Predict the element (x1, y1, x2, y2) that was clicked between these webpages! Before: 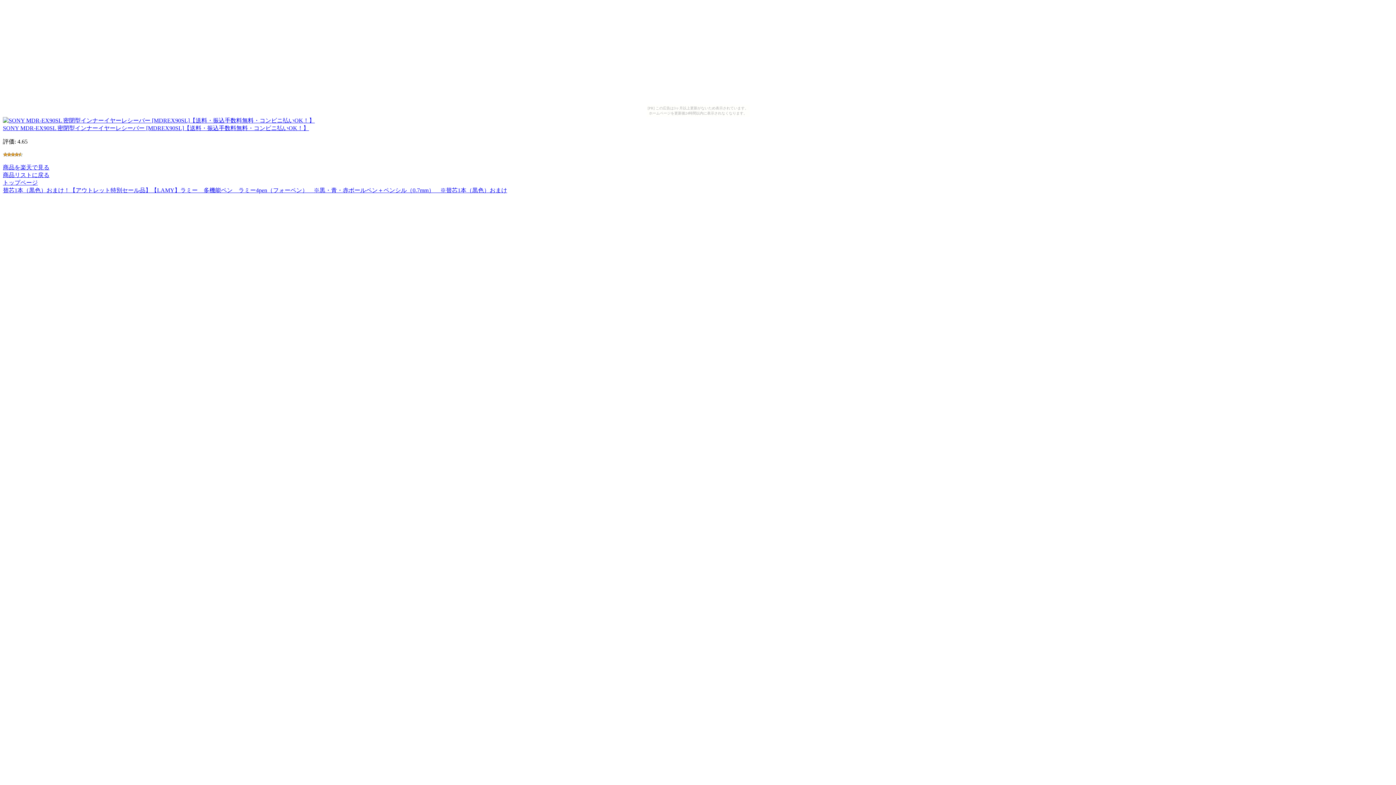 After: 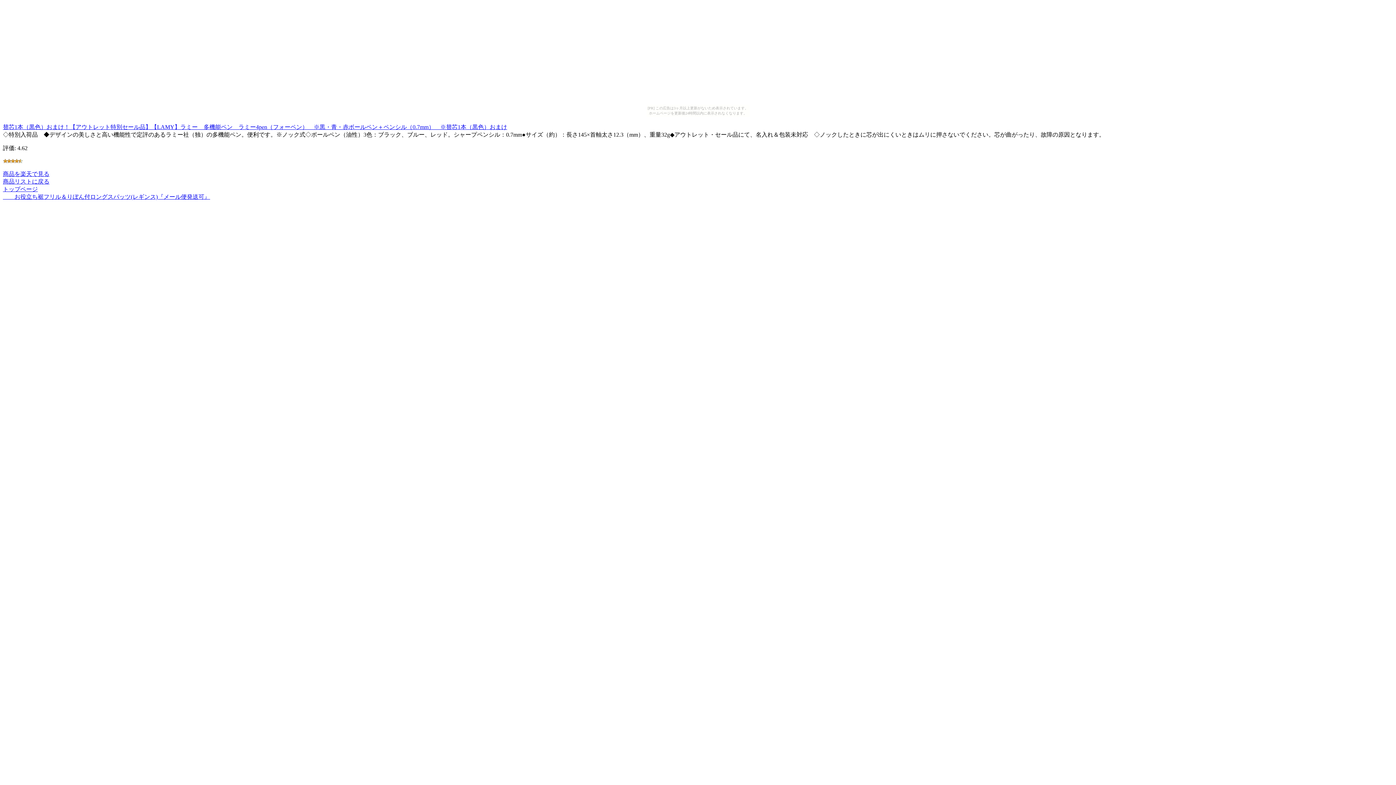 Action: label: 替芯1本（黒色）おまけ！【アウトレット特別セール品】【LAMY】ラミー　多機能ペン　ラミー4pen（フォーペン）　※黒・青・赤ボールペン＋ペンシル（0.7mm）　※替芯1本（黒色）おまけ bbox: (2, 187, 507, 193)